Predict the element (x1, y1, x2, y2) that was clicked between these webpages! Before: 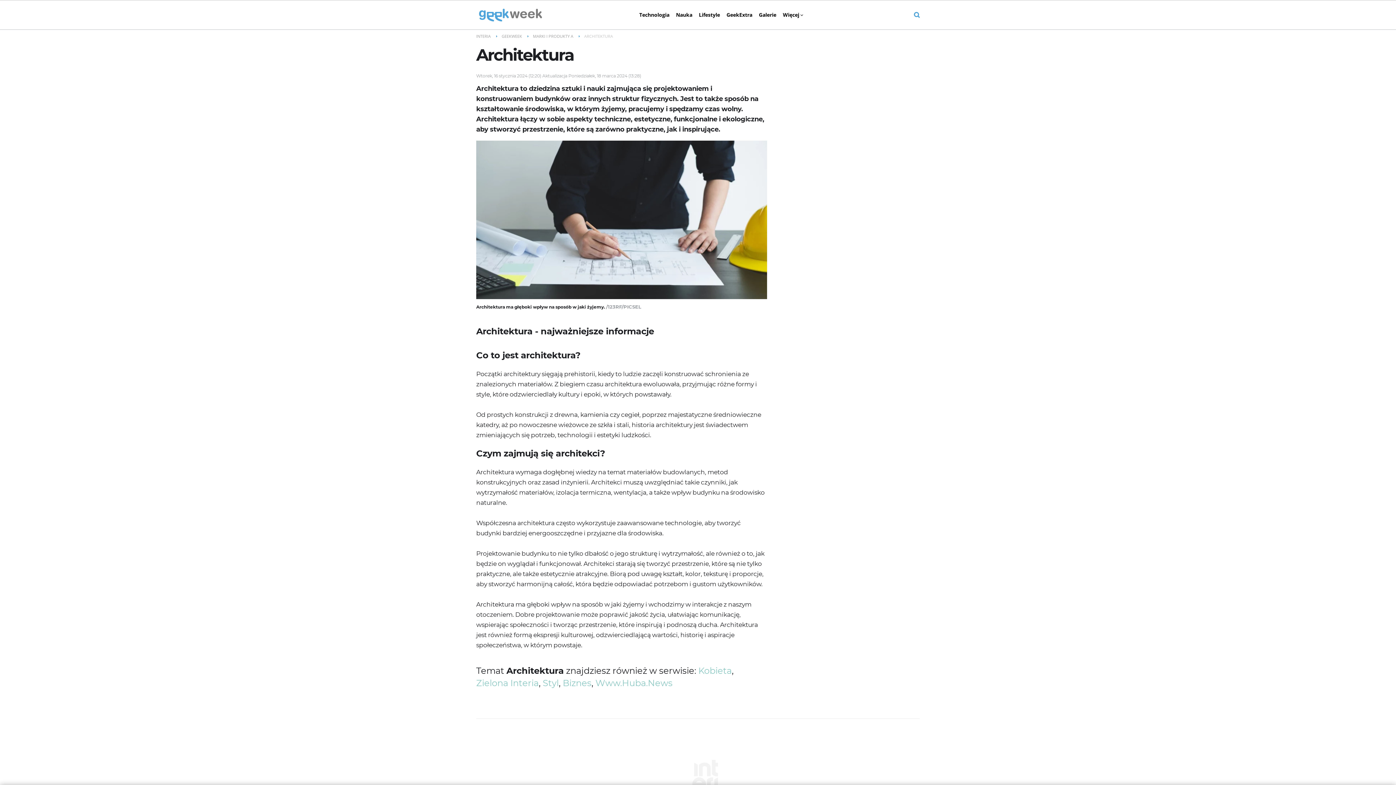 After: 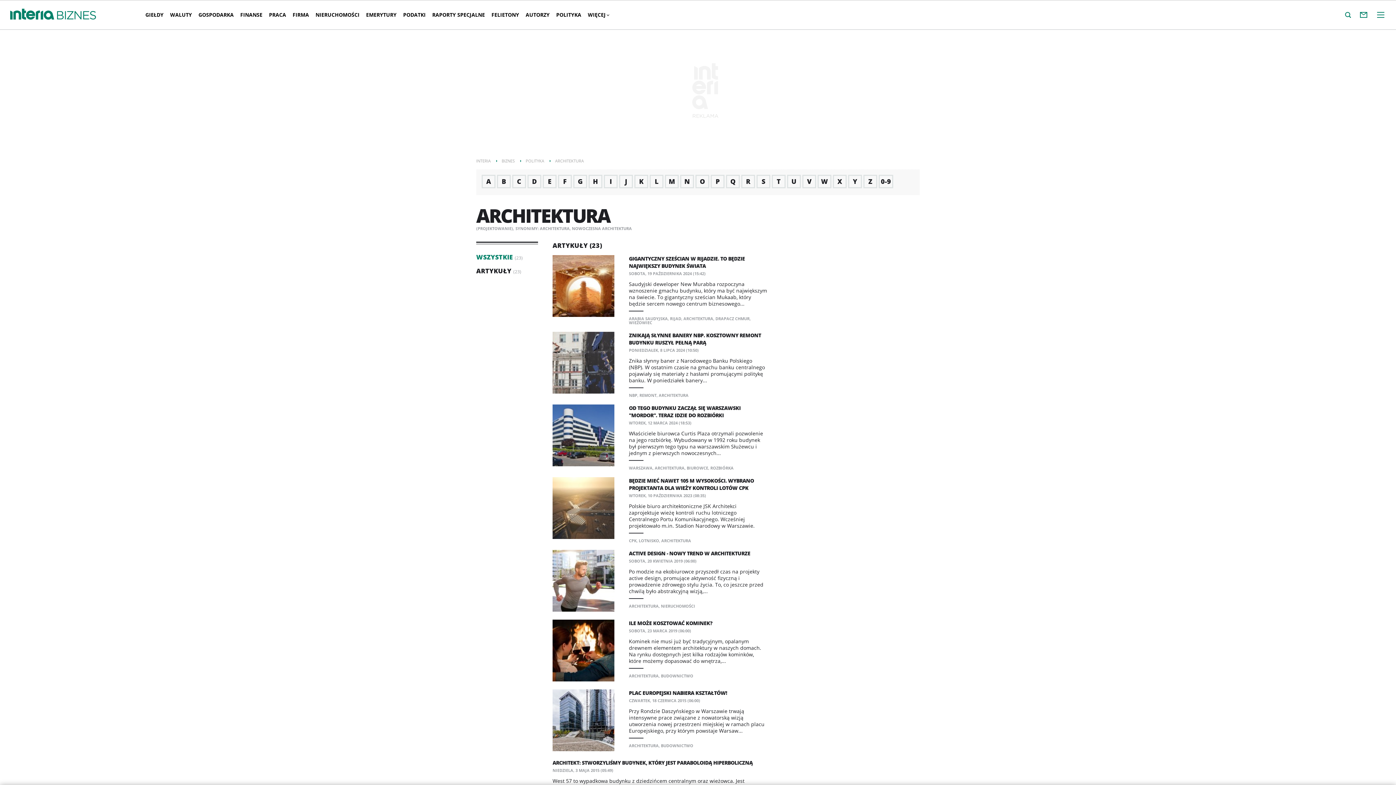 Action: label: Biznes, bbox: (562, 678, 593, 688)